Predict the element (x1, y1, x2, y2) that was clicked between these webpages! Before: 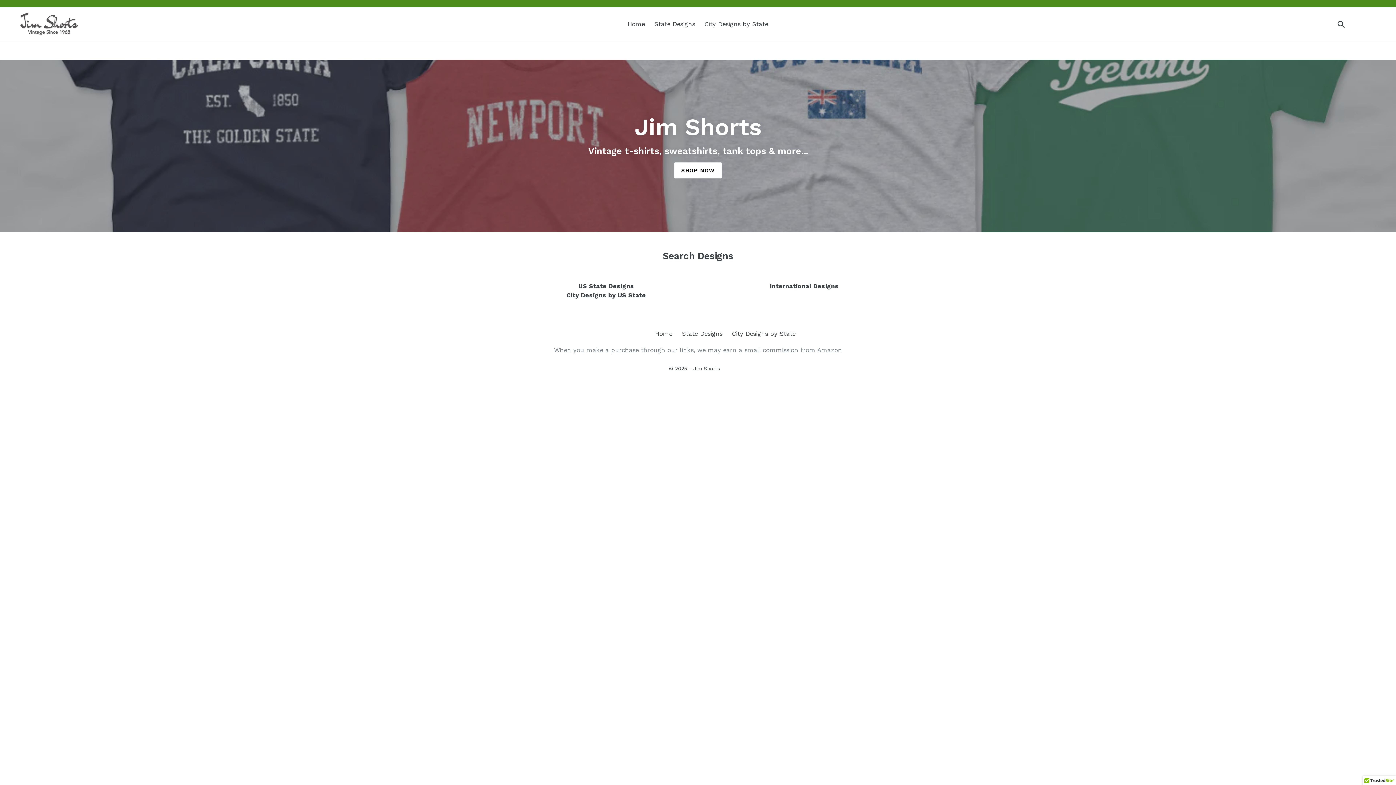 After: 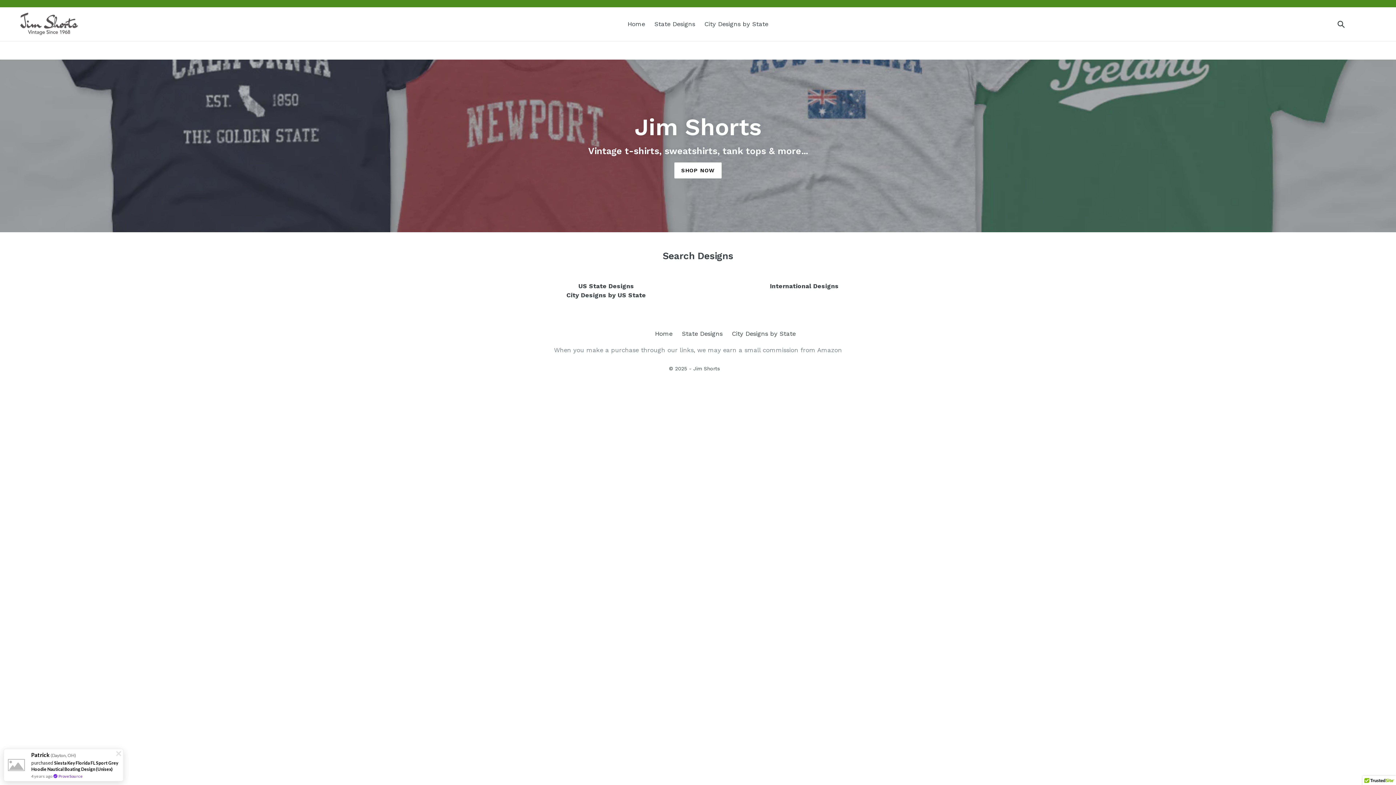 Action: label: Jim Shorts bbox: (693, 365, 720, 371)